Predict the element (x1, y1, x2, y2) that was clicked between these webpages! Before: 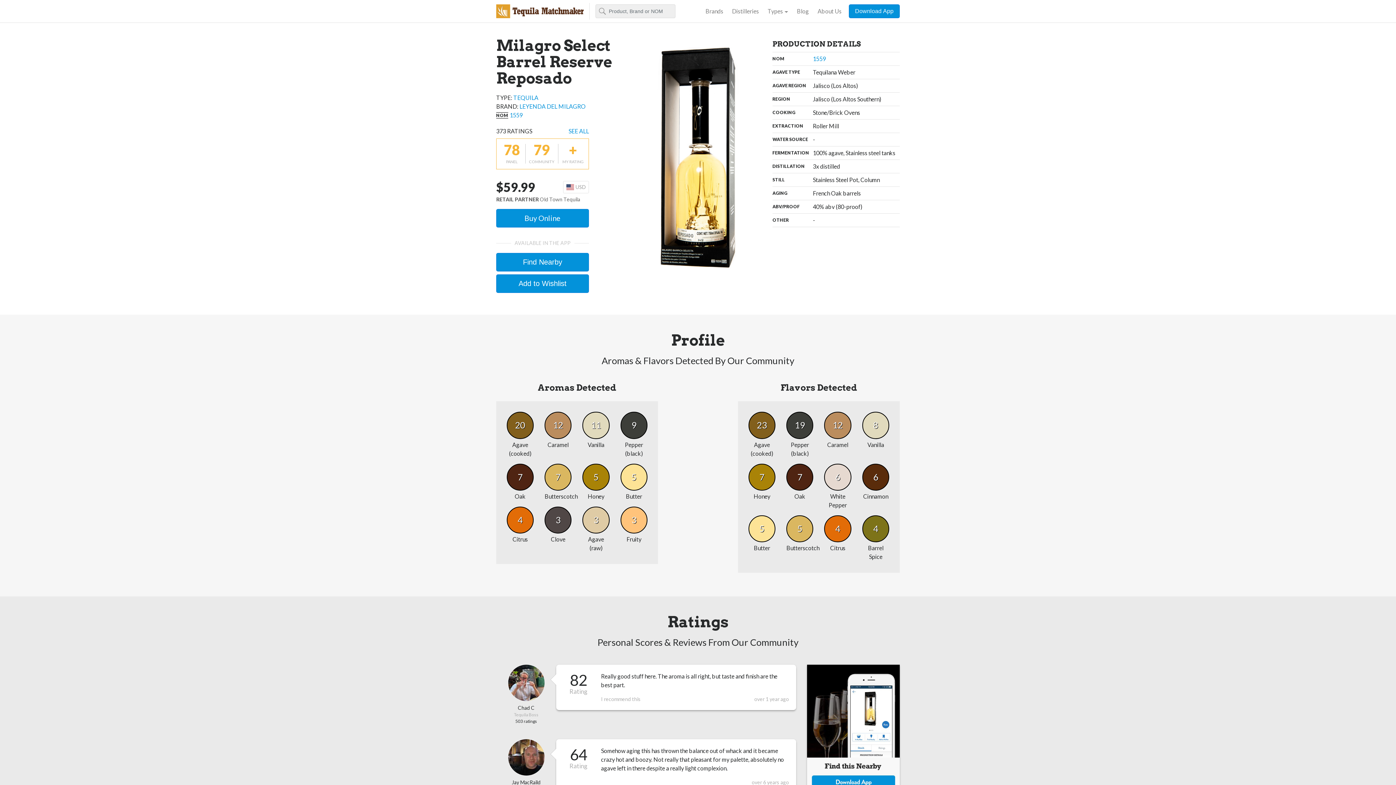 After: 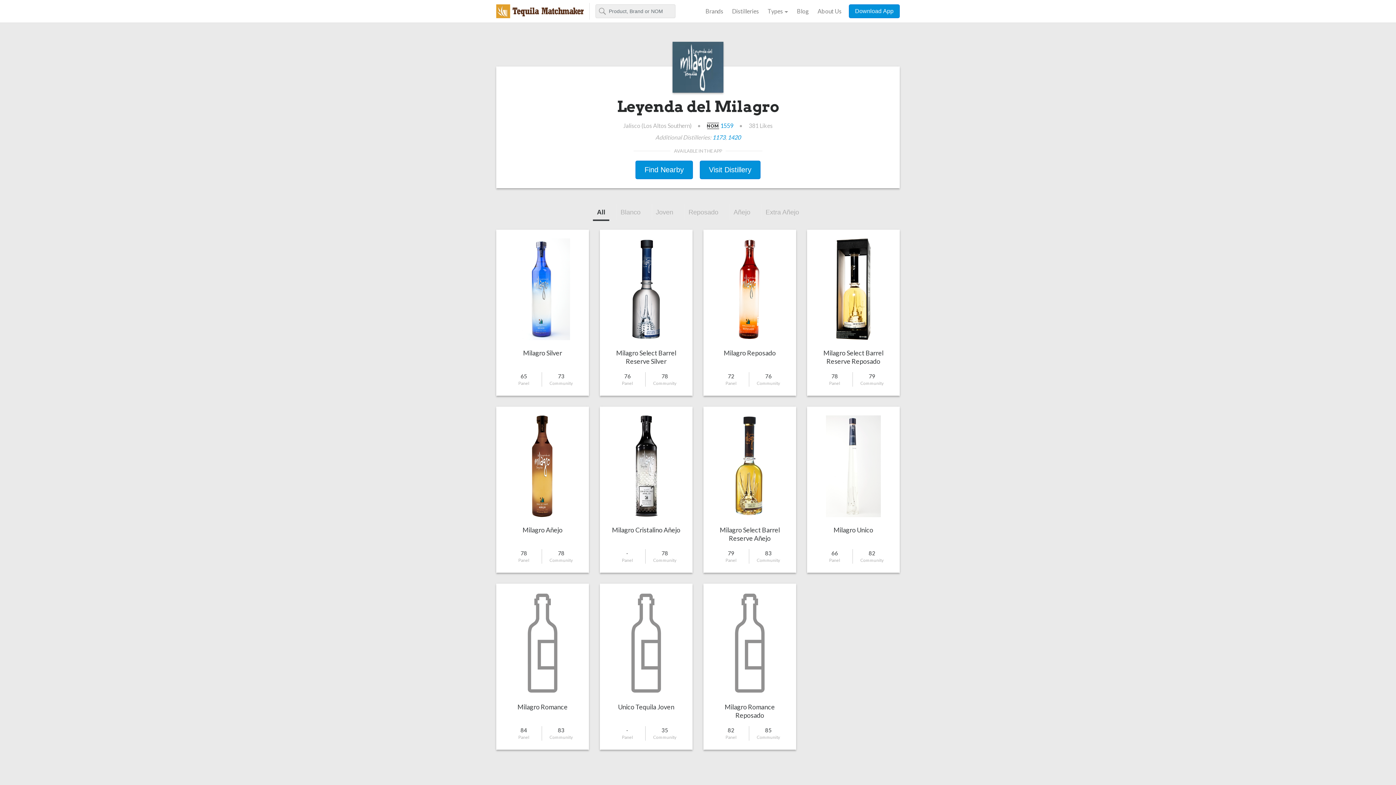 Action: label: LEYENDA DEL MILAGRO bbox: (519, 102, 585, 109)